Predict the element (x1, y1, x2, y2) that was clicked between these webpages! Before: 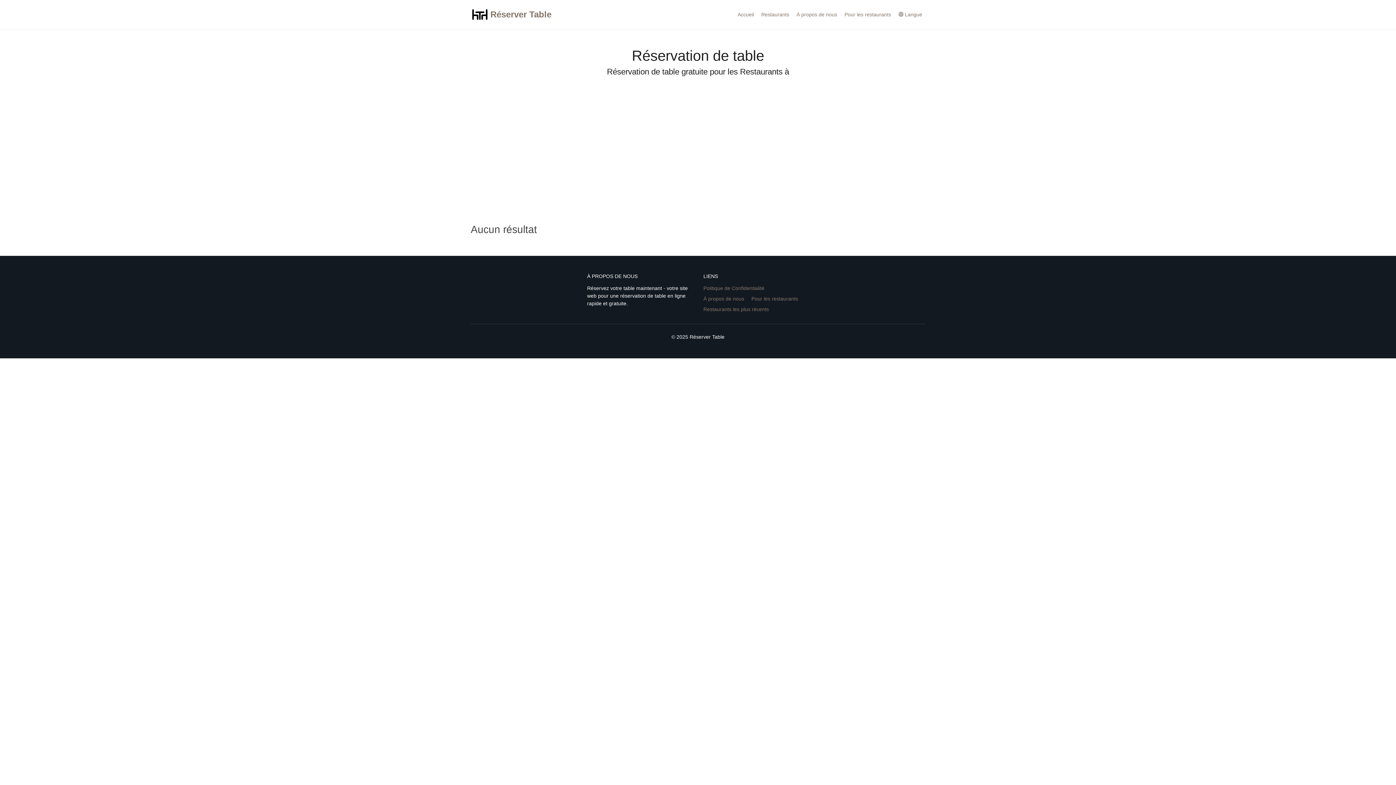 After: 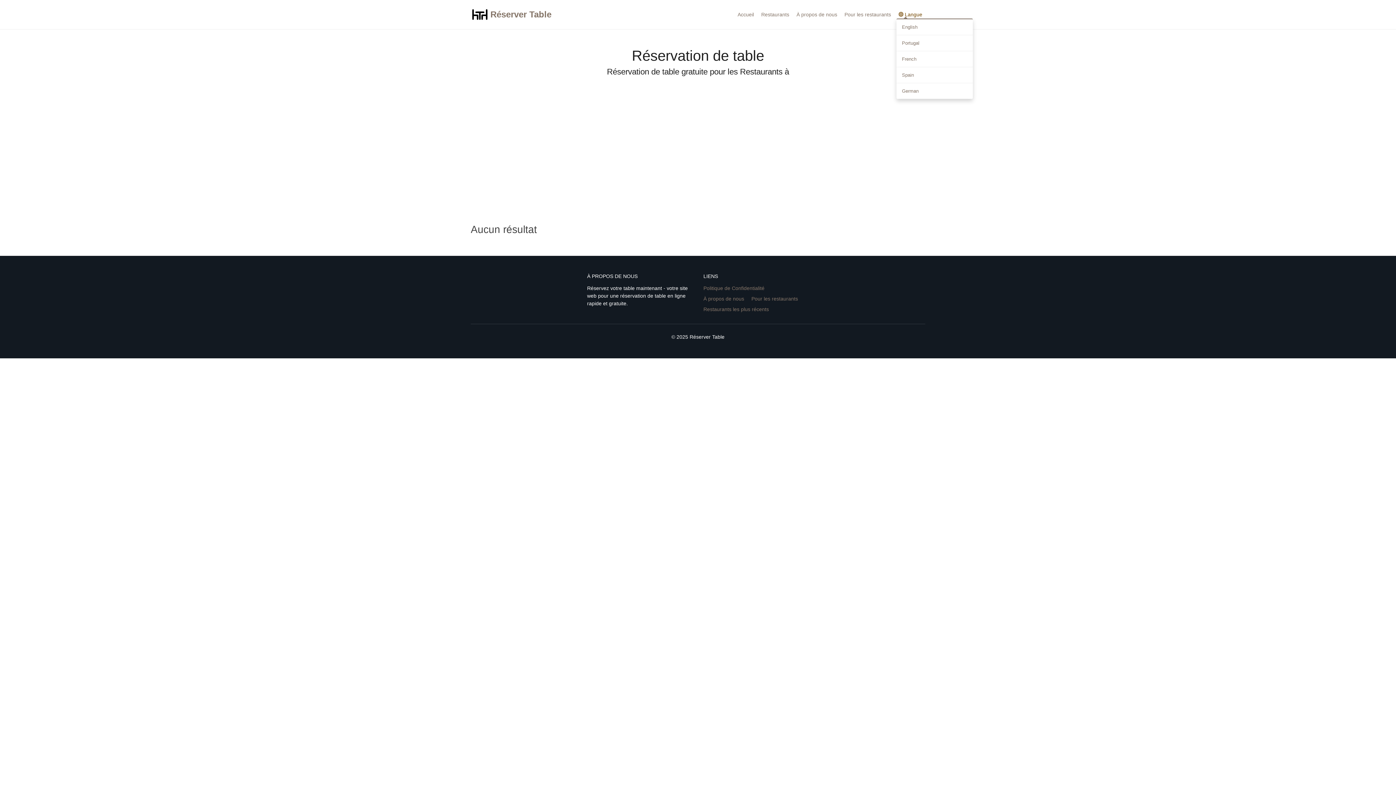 Action: label:  Langue bbox: (895, 10, 925, 18)